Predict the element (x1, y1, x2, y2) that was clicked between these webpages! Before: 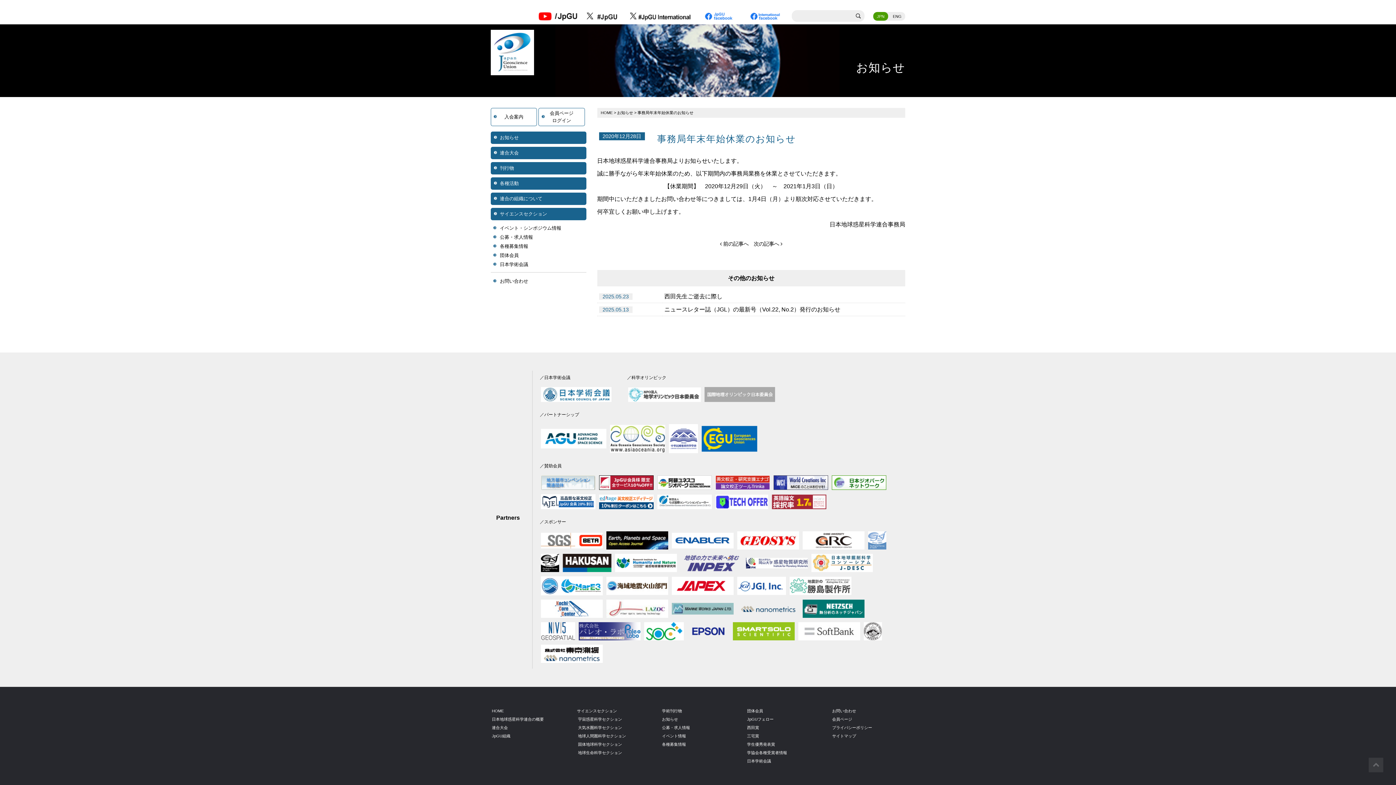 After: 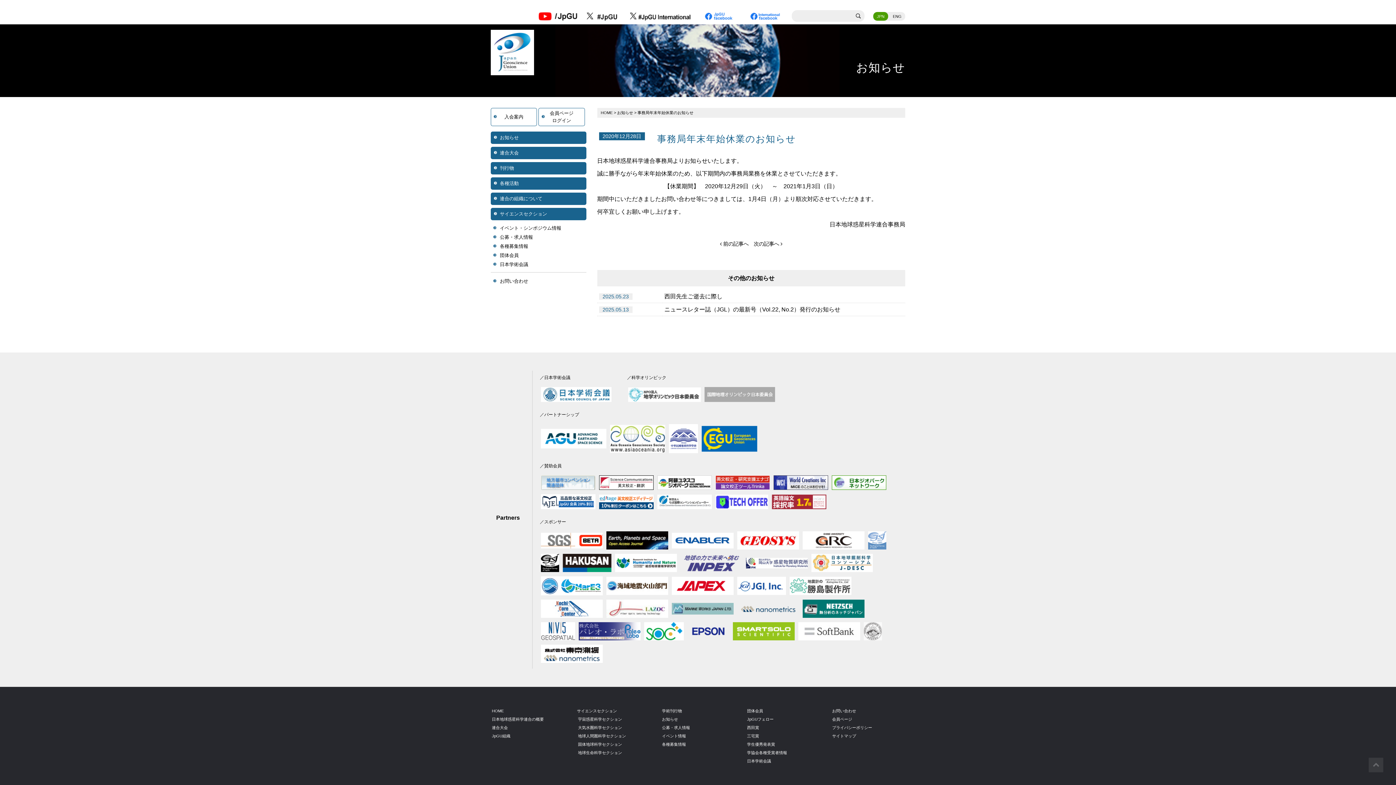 Action: bbox: (864, 628, 882, 634)